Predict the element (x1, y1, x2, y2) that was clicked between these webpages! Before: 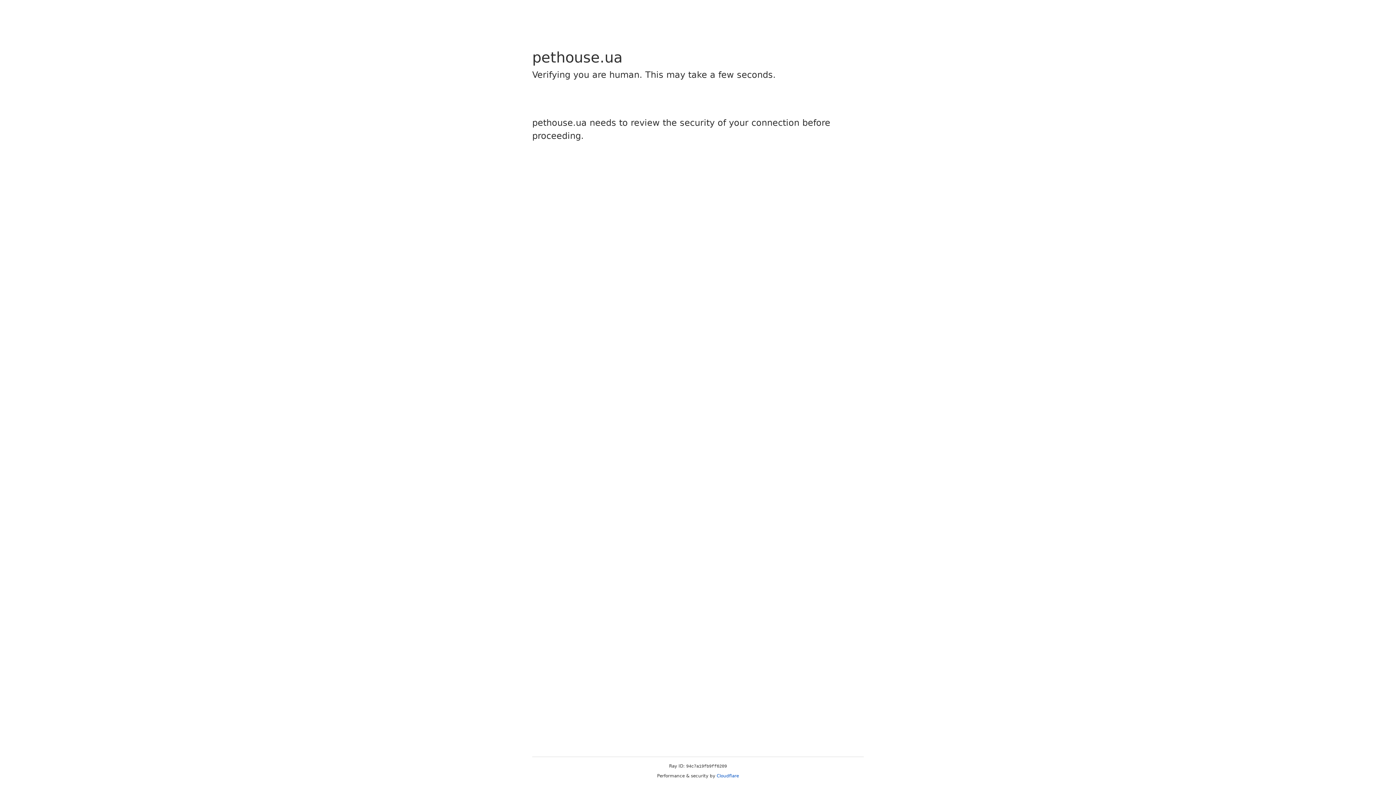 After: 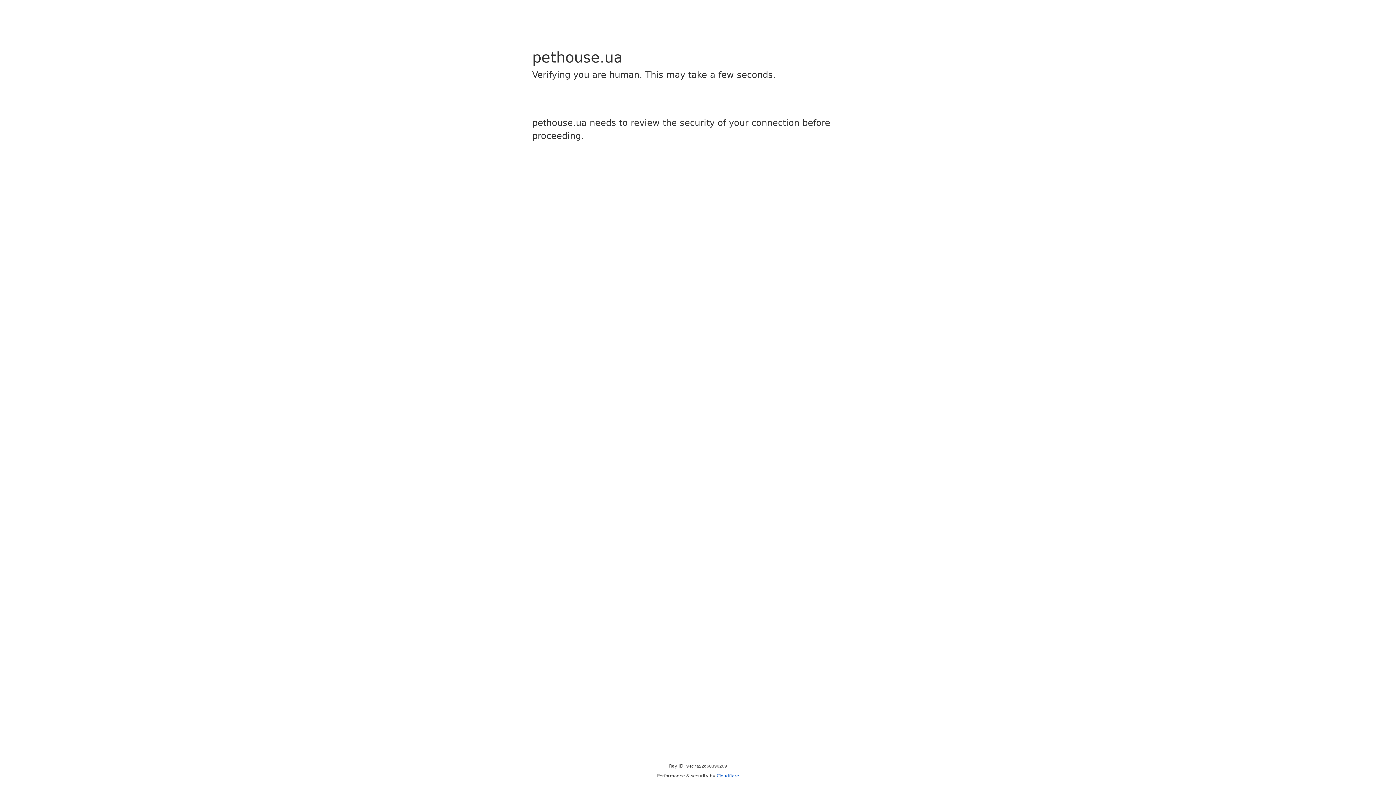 Action: bbox: (716, 773, 739, 778) label: Cloudflare